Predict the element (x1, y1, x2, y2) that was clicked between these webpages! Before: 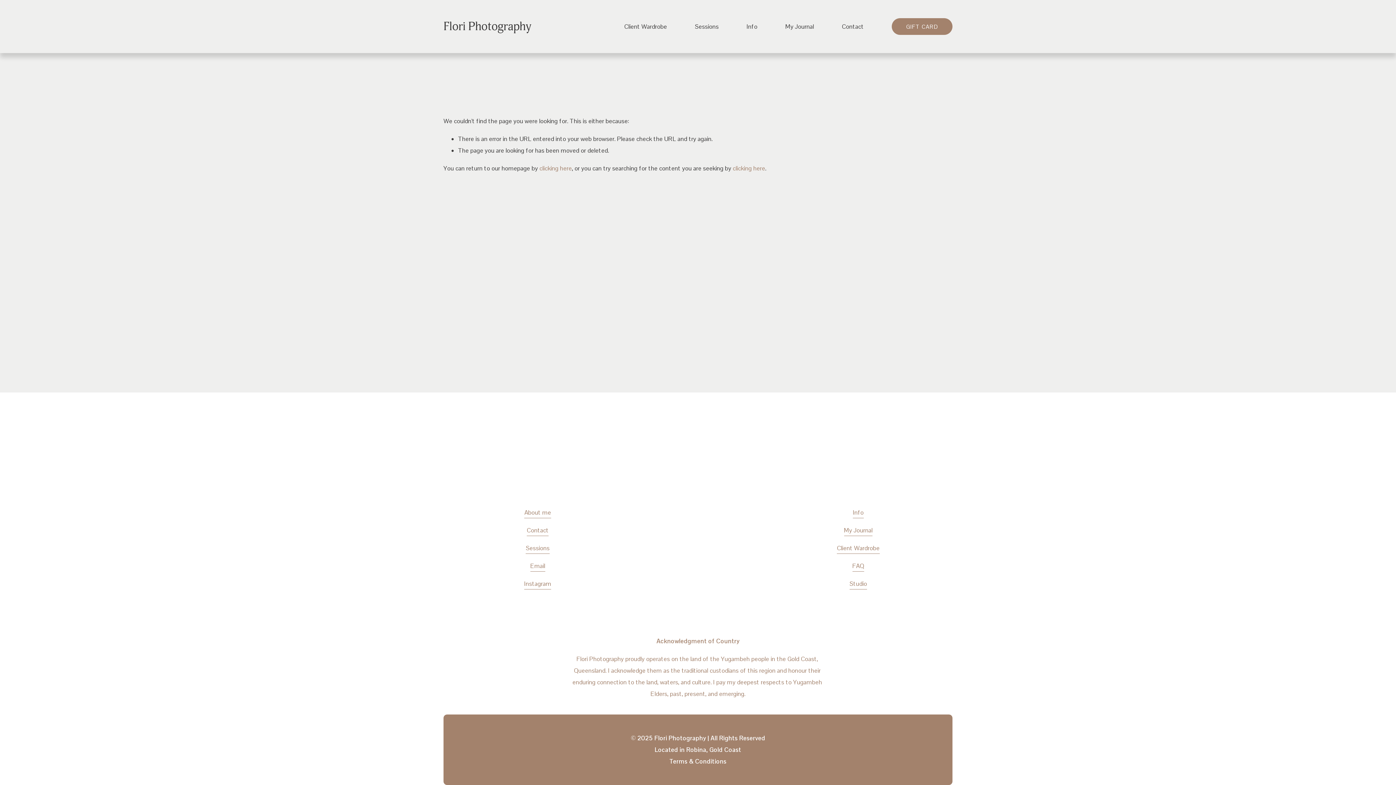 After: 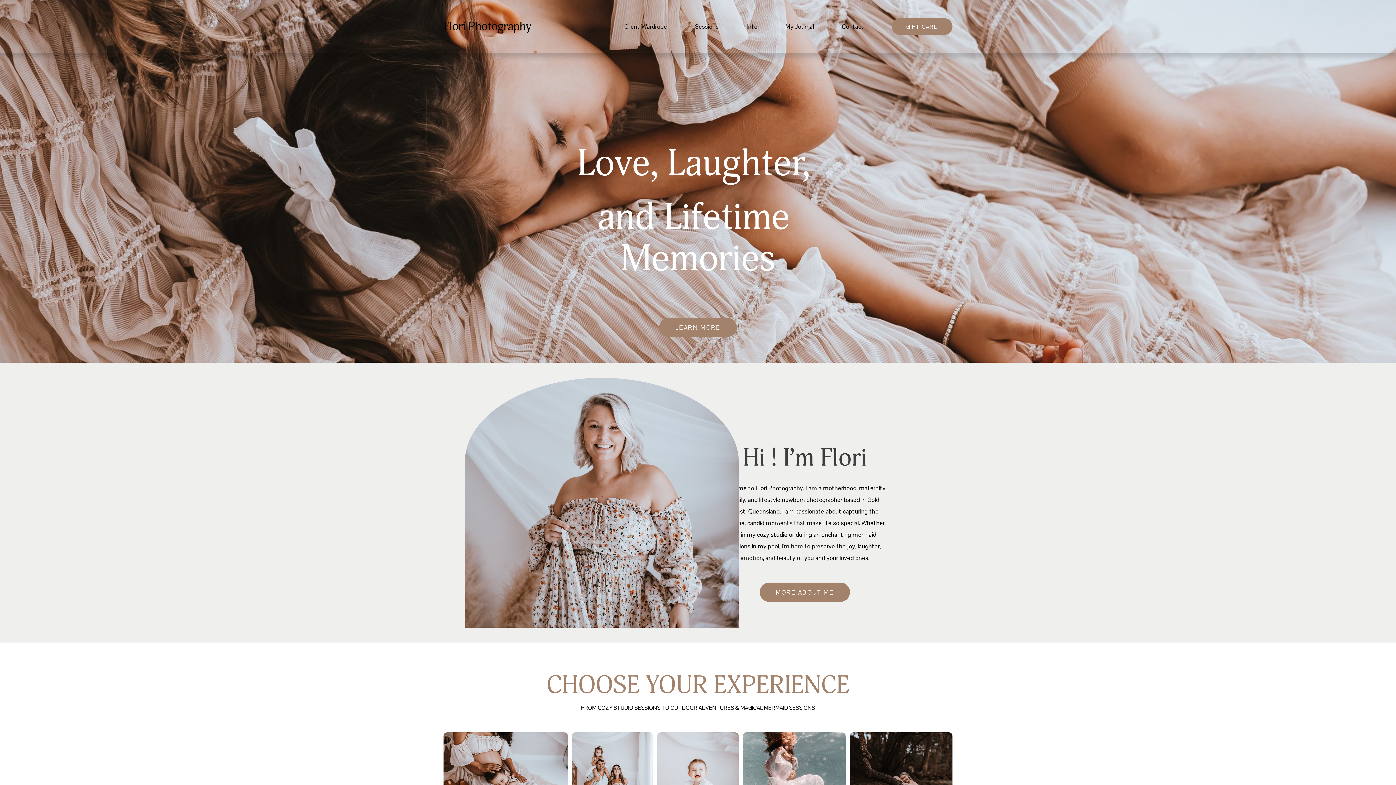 Action: label: Flori Photography bbox: (443, 19, 531, 33)